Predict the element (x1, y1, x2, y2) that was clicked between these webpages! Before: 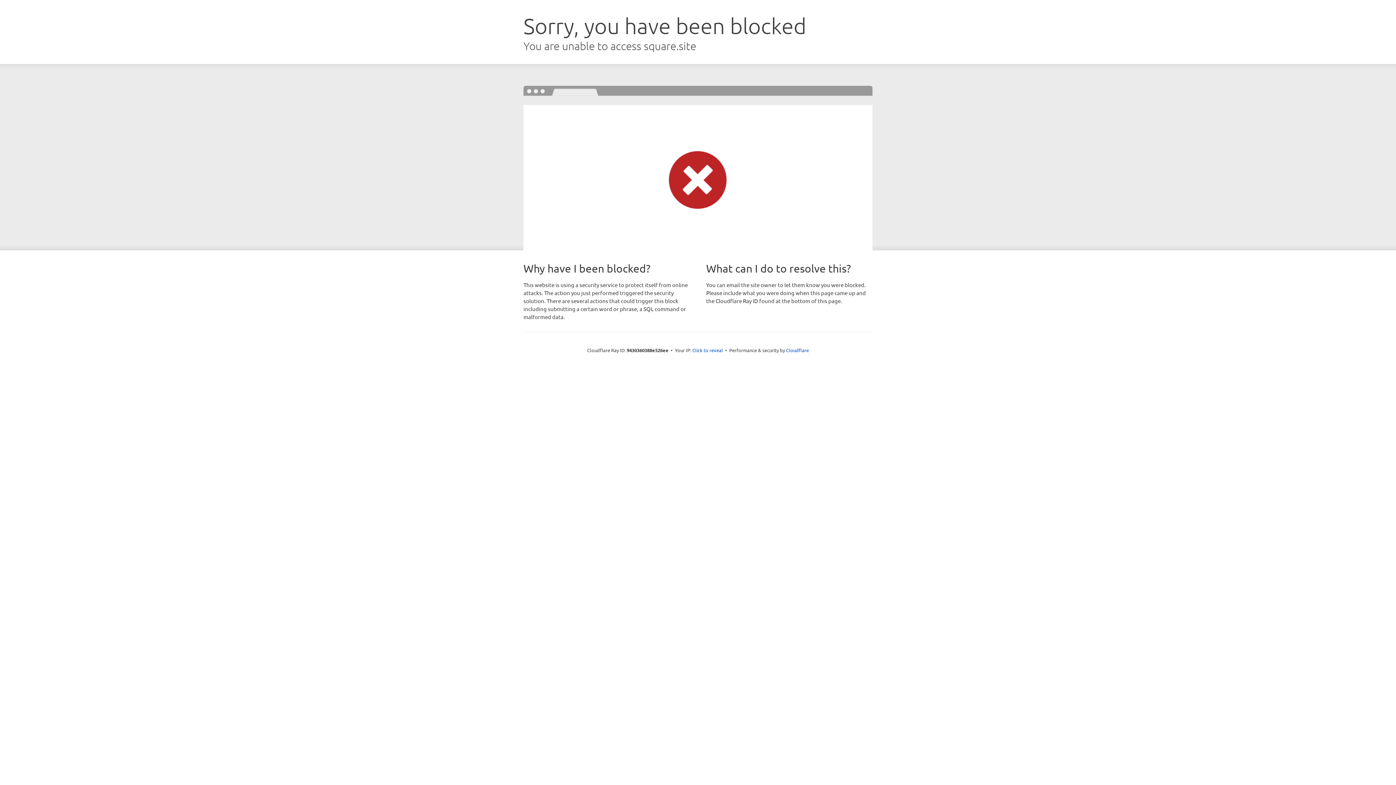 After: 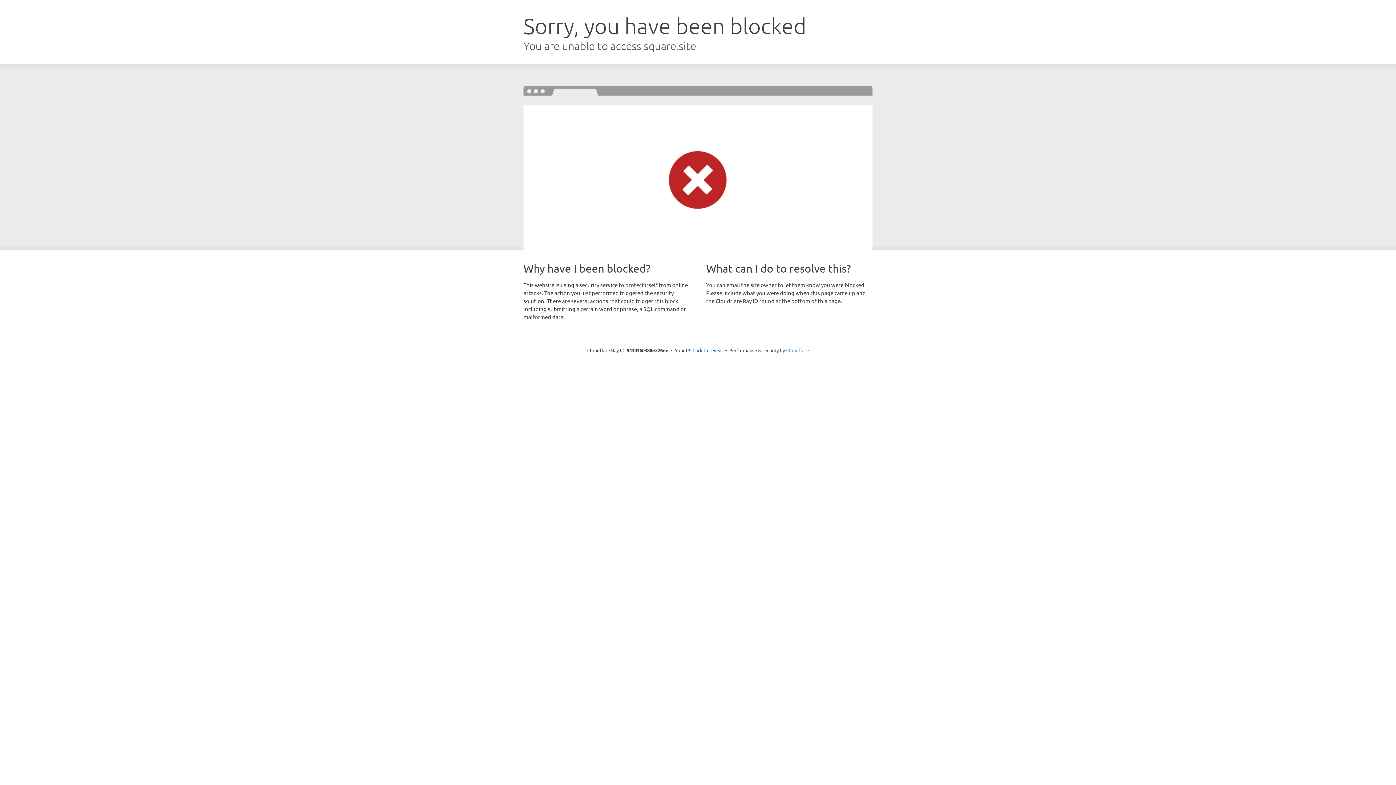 Action: label: Cloudflare bbox: (786, 347, 809, 353)